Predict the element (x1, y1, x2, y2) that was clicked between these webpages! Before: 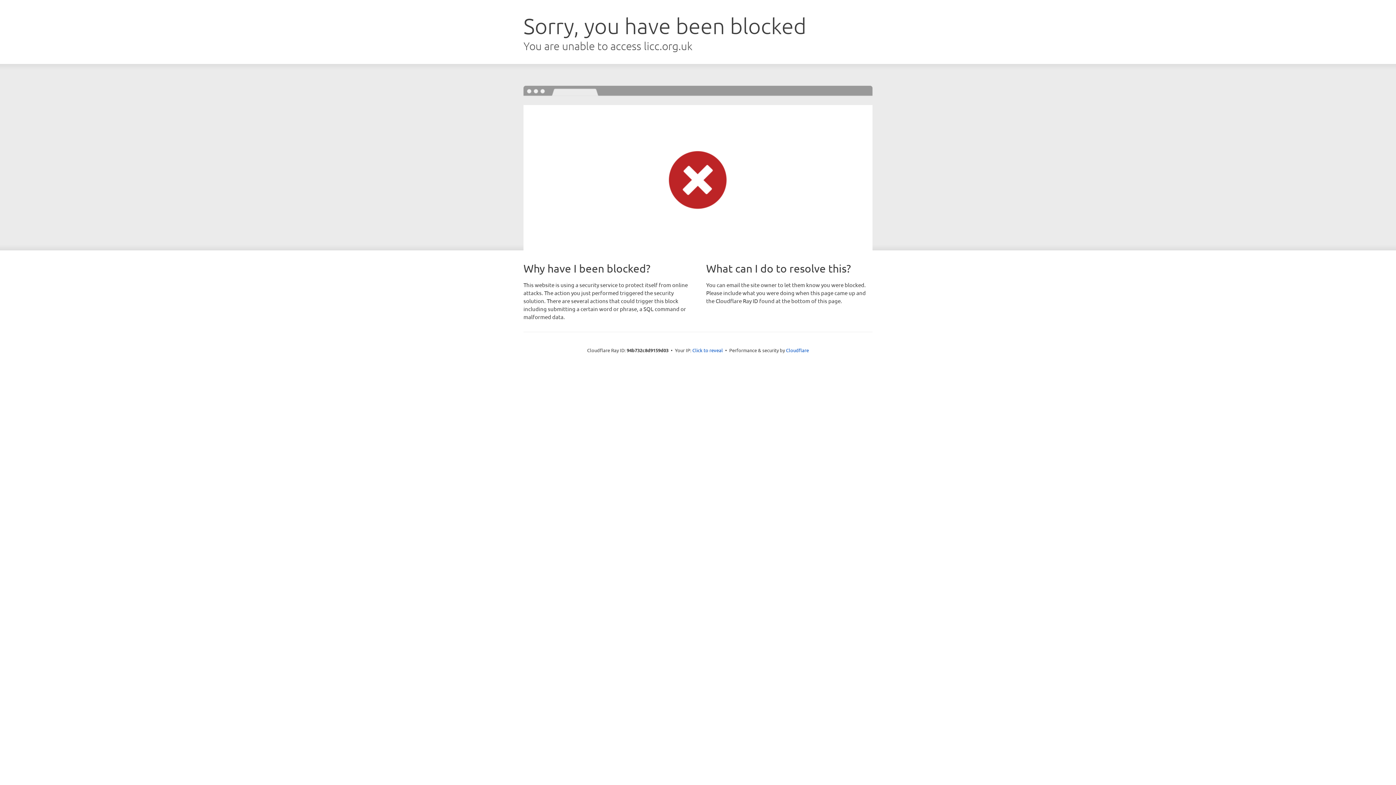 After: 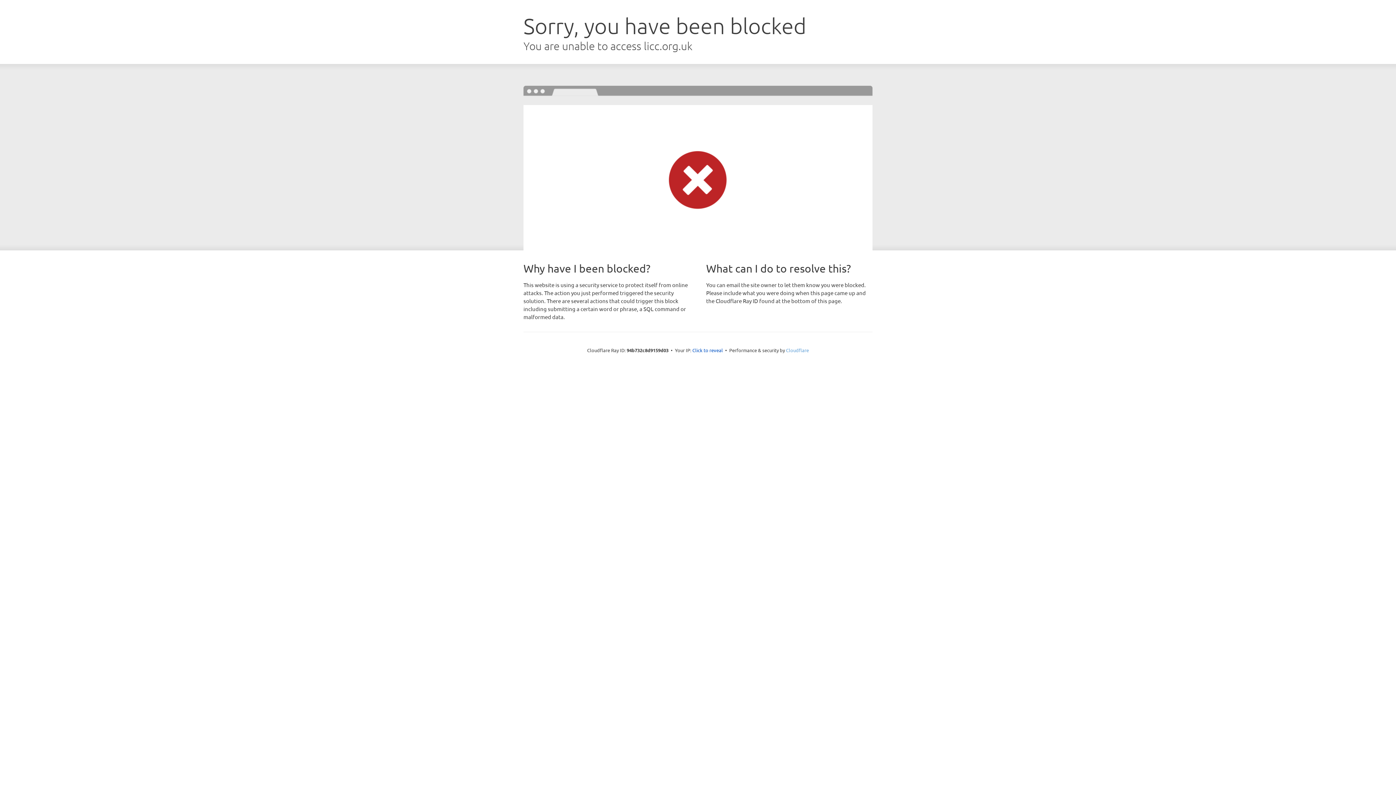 Action: label: Cloudflare bbox: (786, 347, 809, 353)